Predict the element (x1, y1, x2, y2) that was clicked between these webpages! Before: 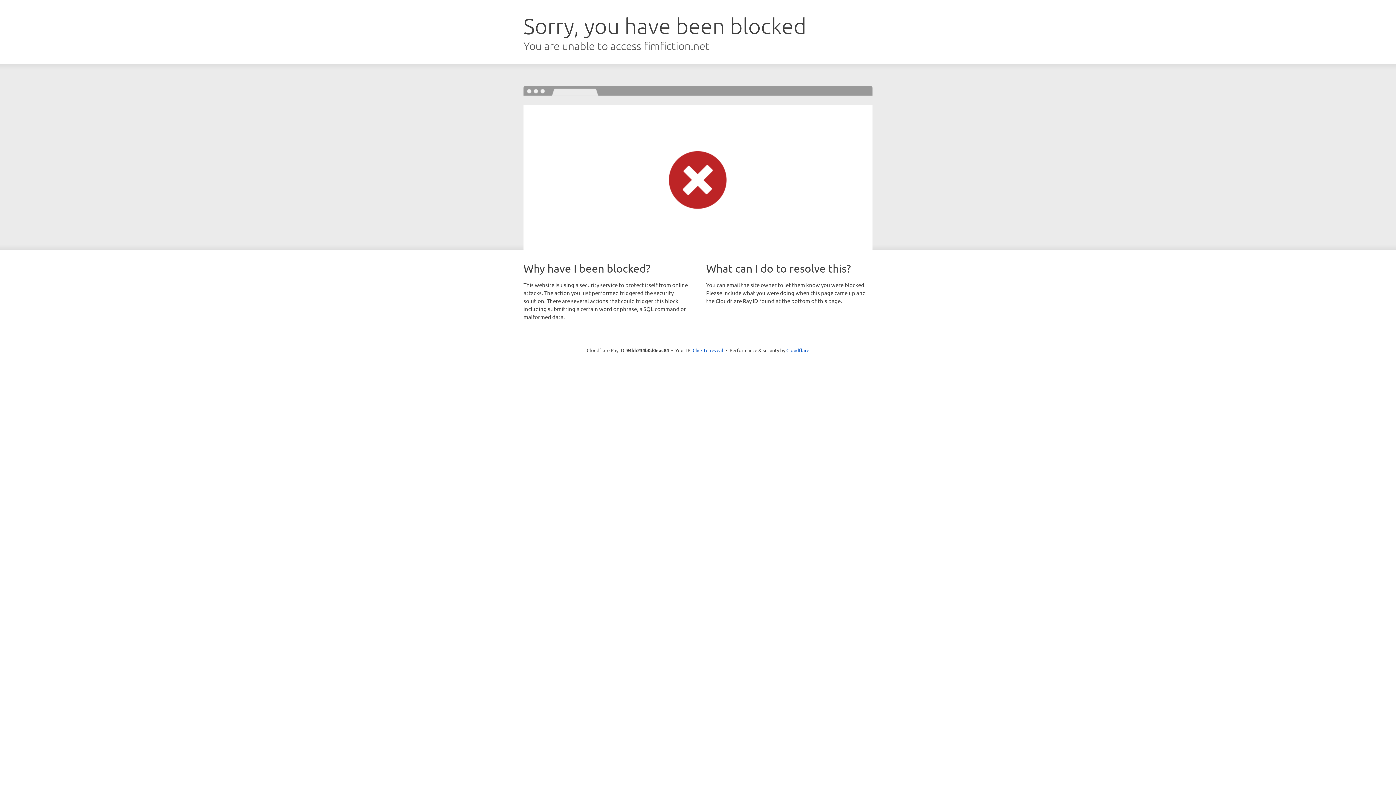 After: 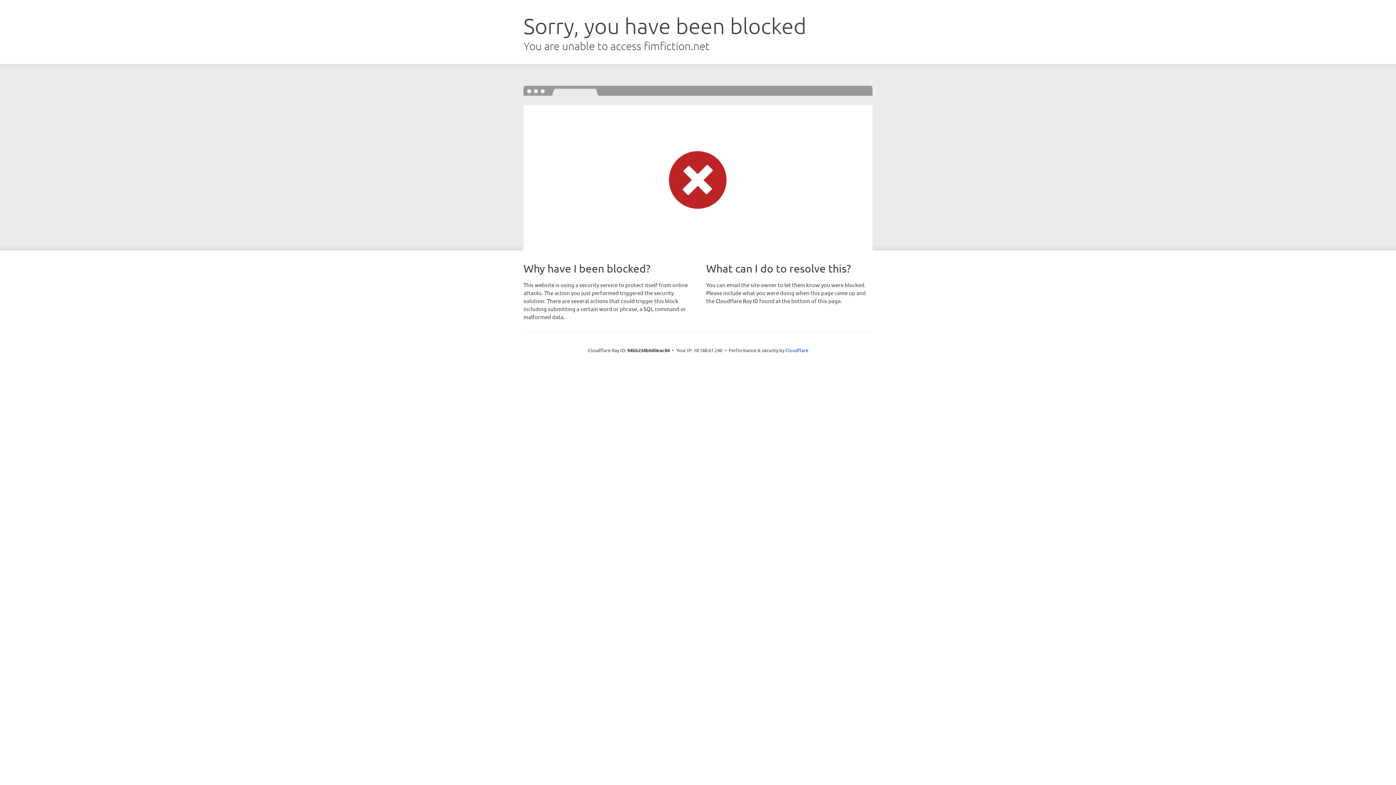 Action: bbox: (692, 346, 723, 353) label: Click to reveal